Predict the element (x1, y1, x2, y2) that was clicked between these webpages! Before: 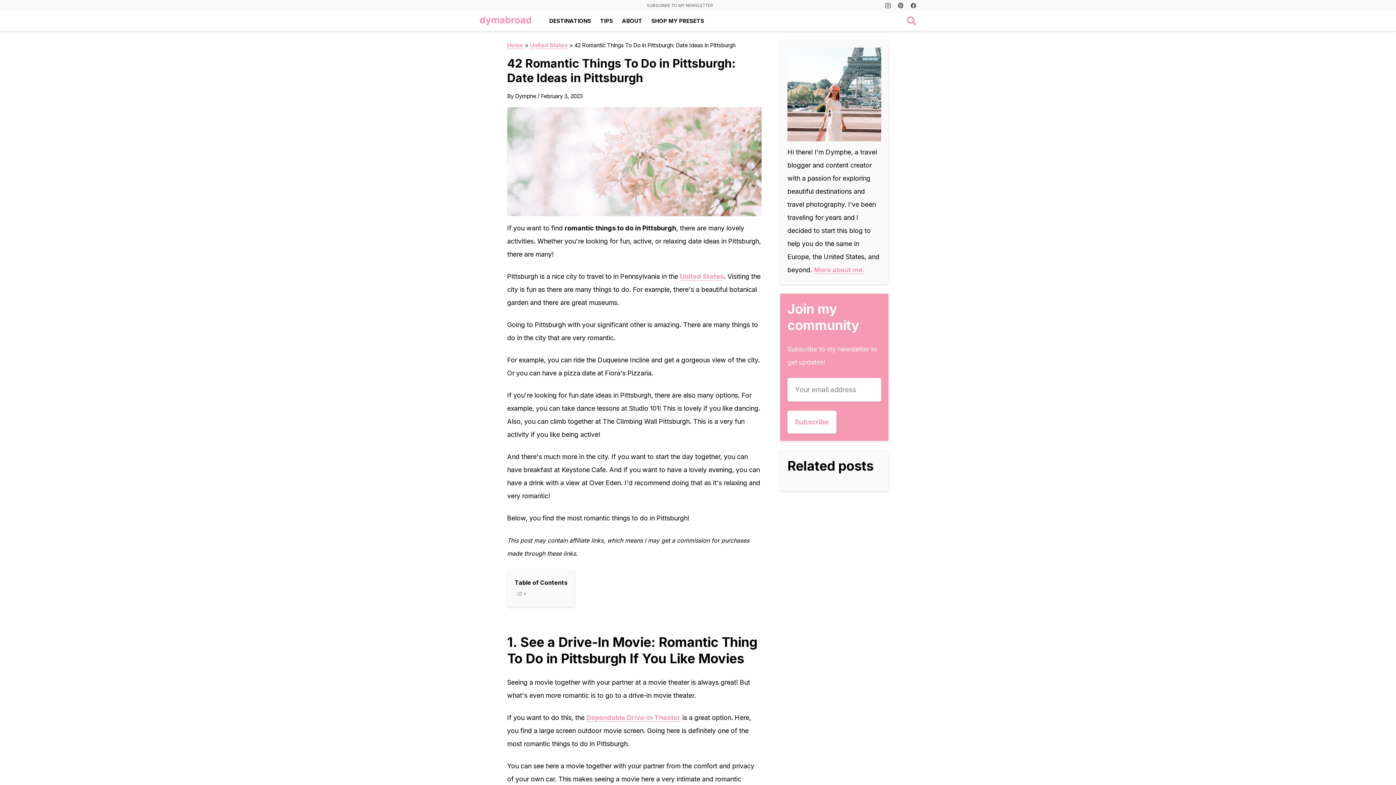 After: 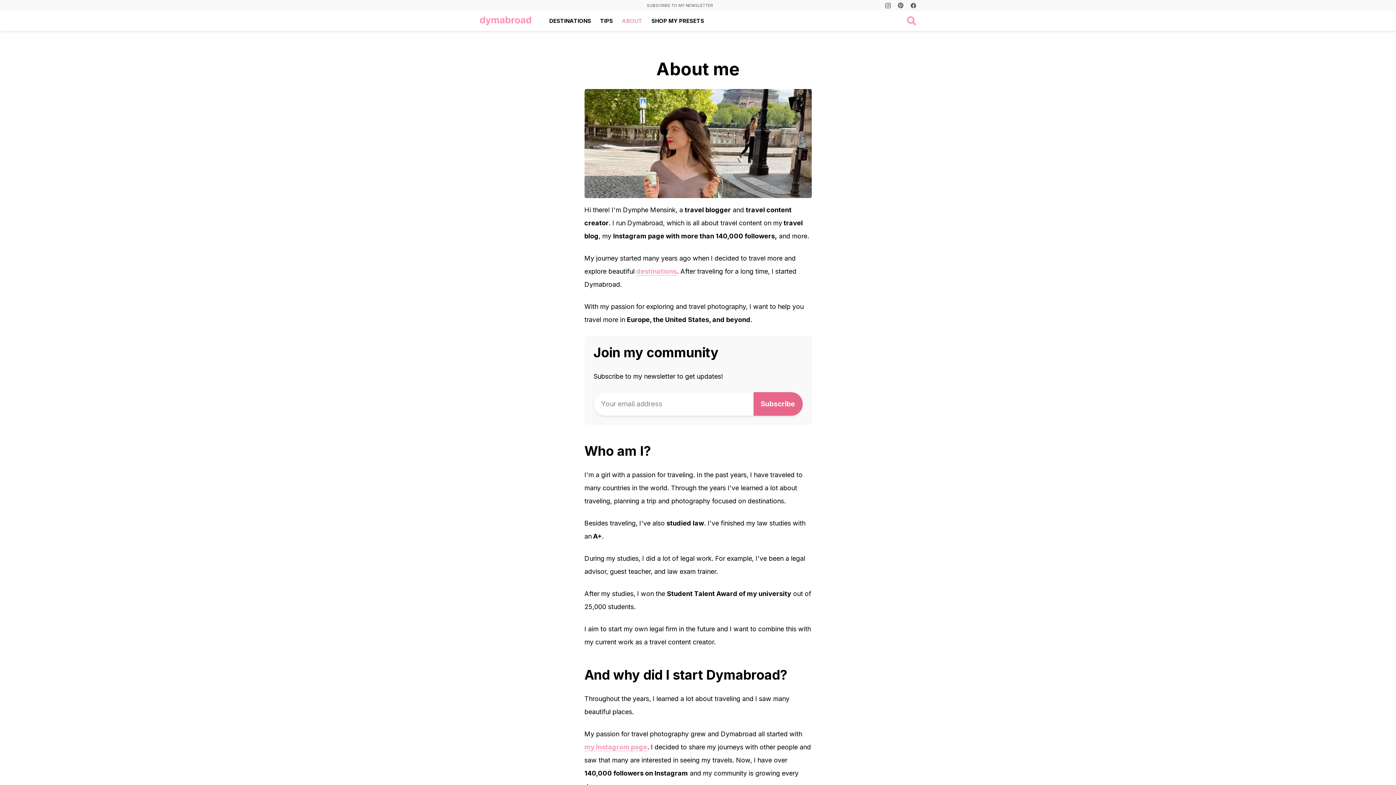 Action: bbox: (814, 266, 864, 274) label: More about me.